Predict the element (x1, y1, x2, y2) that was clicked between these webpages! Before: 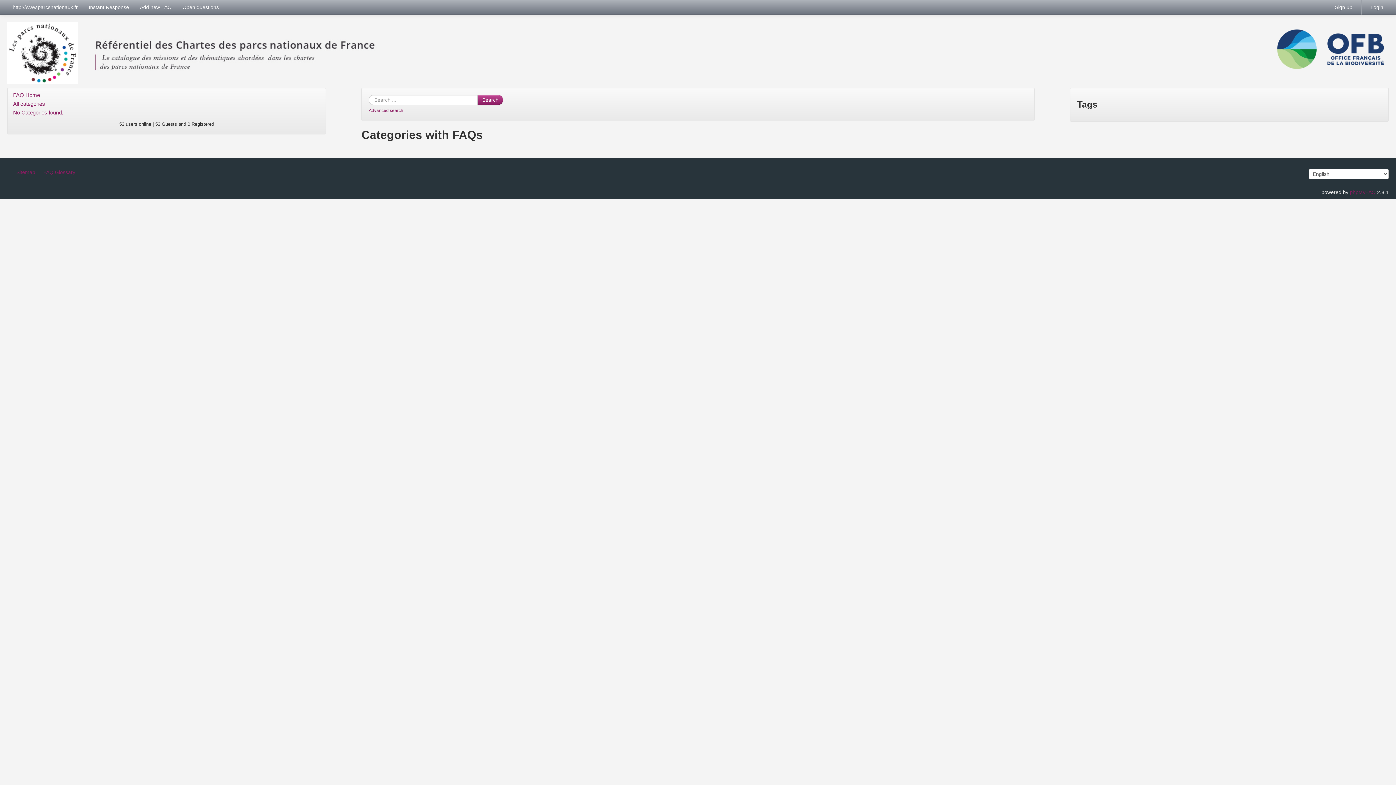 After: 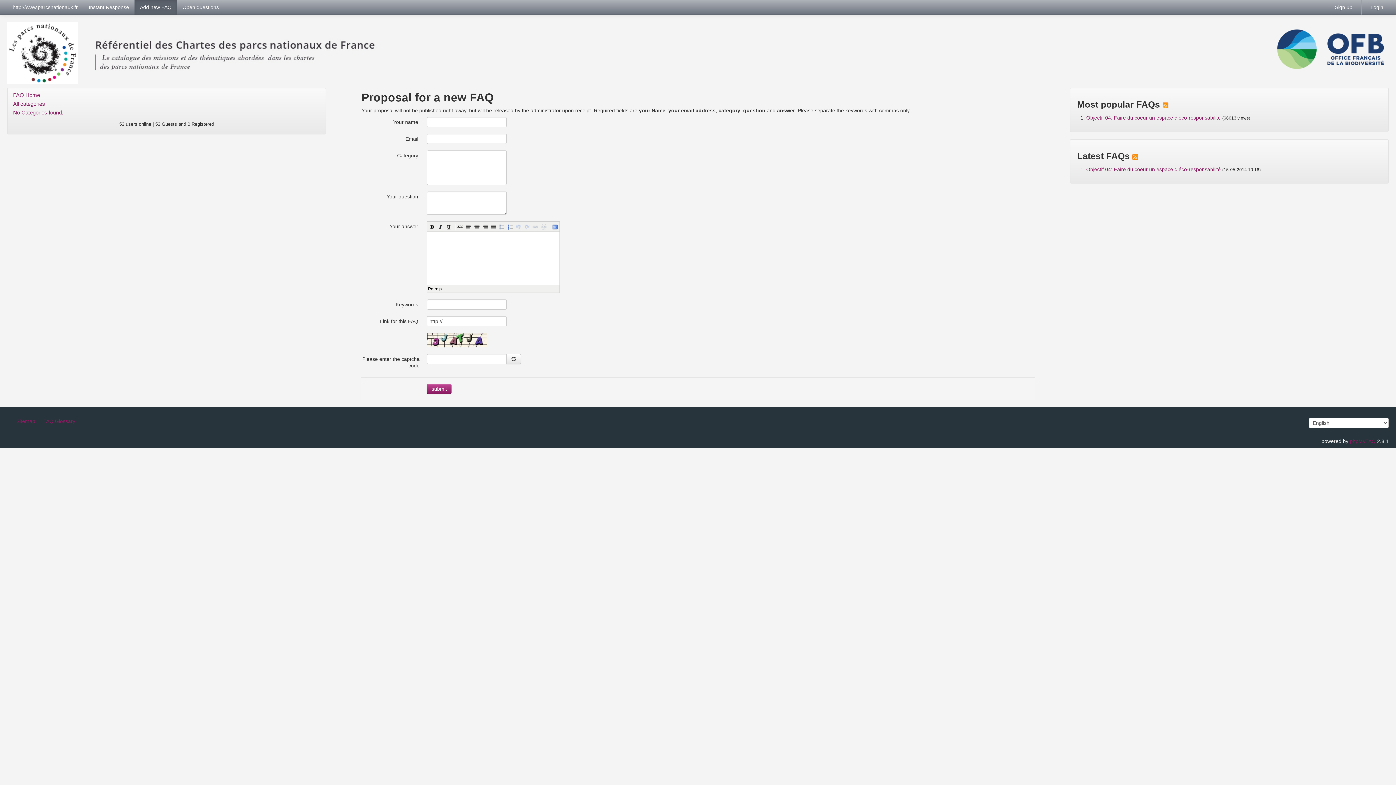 Action: label: Add new FAQ bbox: (134, 0, 177, 14)